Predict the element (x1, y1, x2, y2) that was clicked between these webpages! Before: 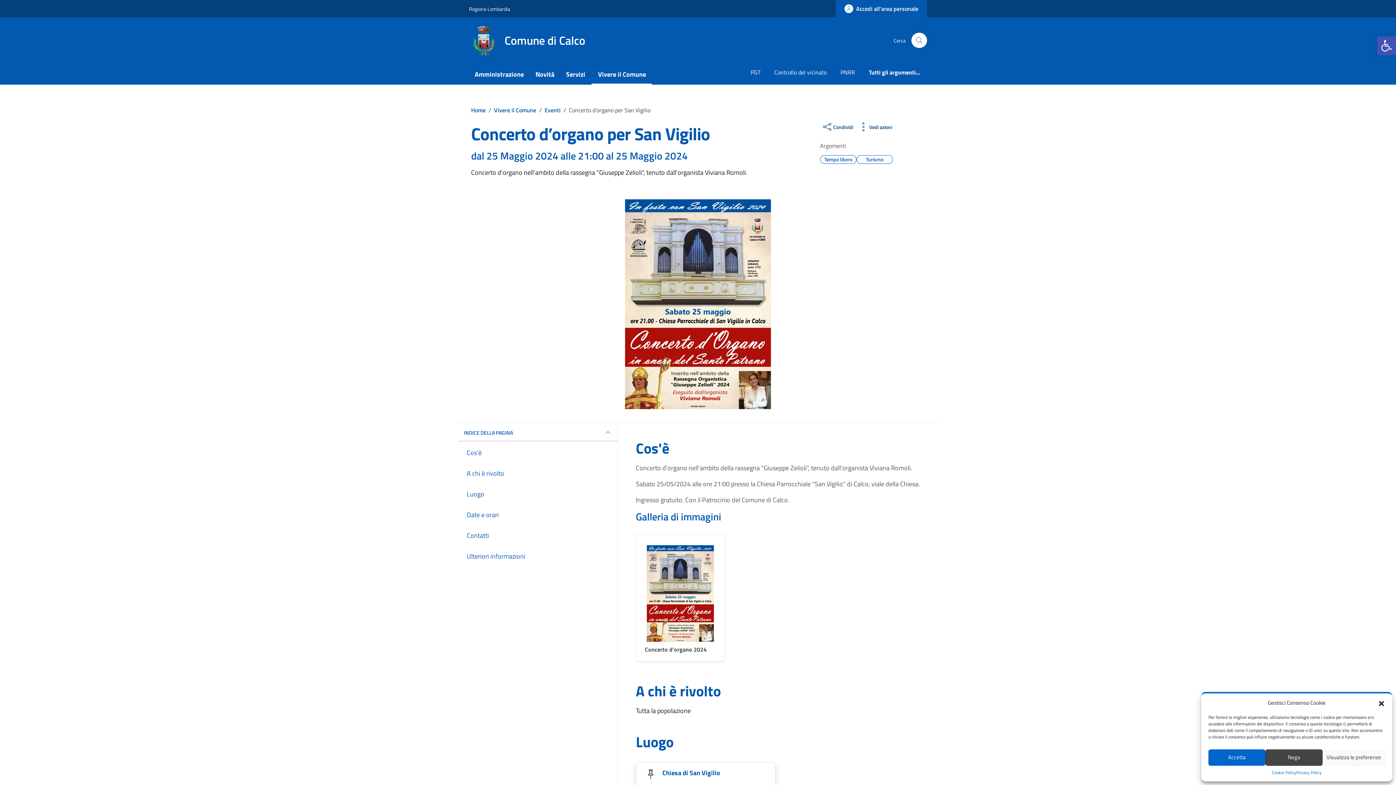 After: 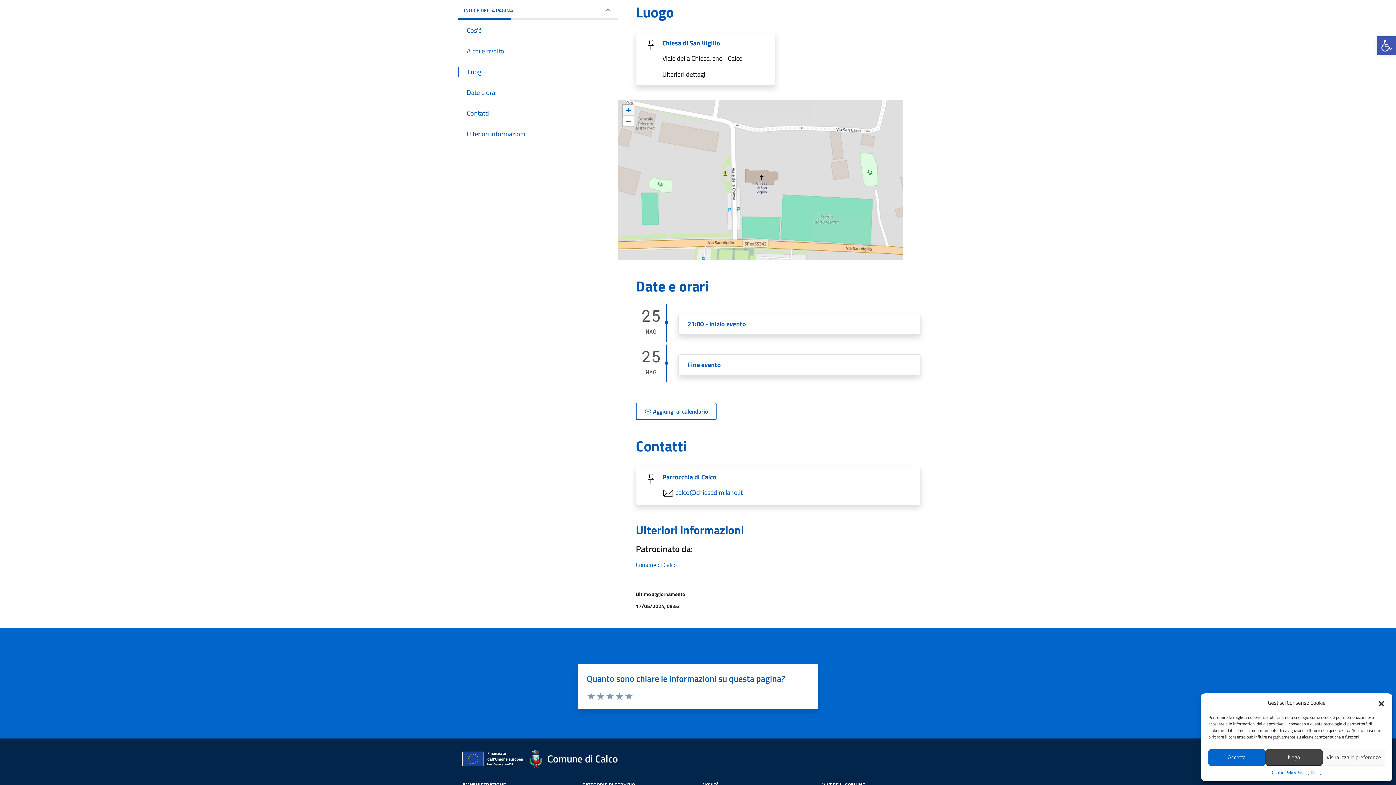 Action: bbox: (458, 489, 618, 499) label: Luogo